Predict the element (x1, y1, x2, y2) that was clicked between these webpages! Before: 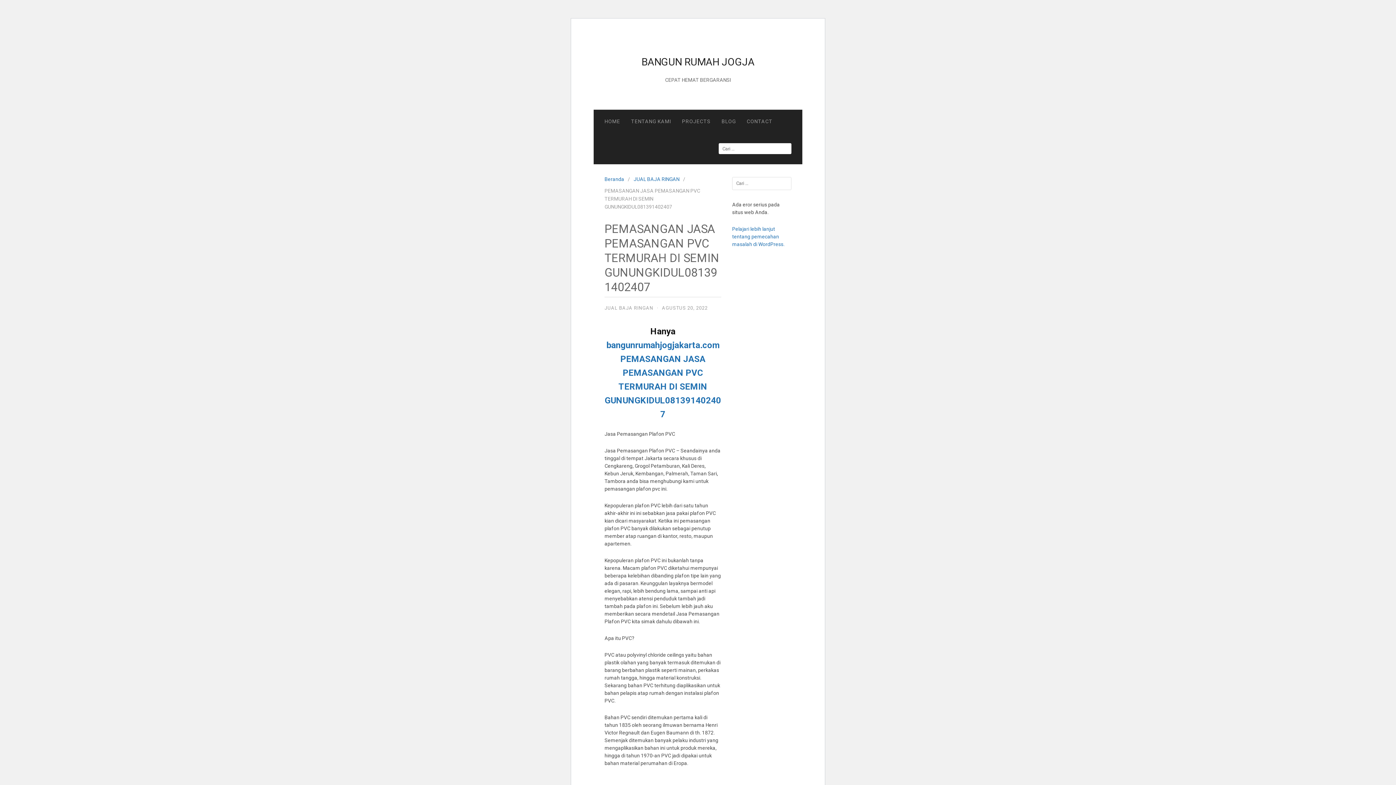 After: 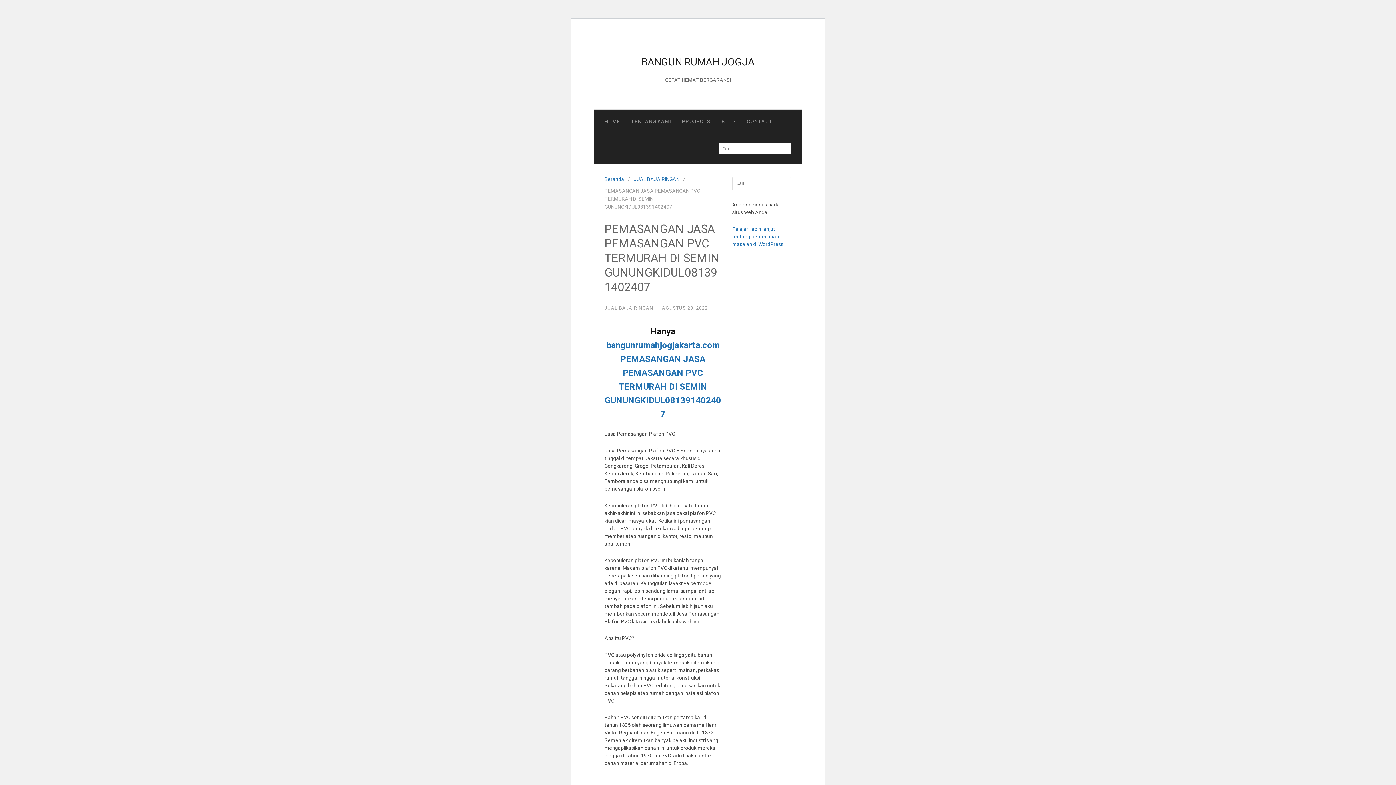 Action: bbox: (625, 109, 676, 133) label: TENTANG KAMI